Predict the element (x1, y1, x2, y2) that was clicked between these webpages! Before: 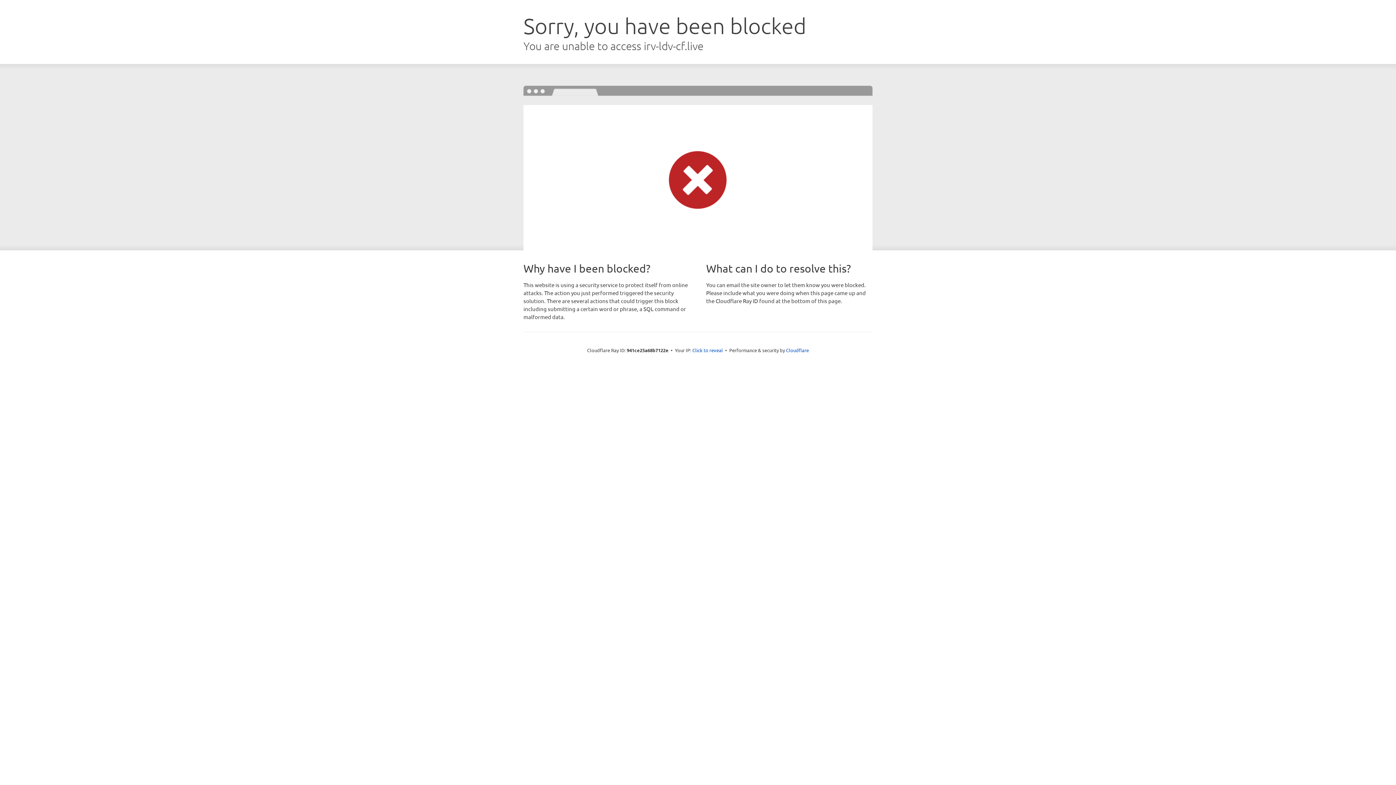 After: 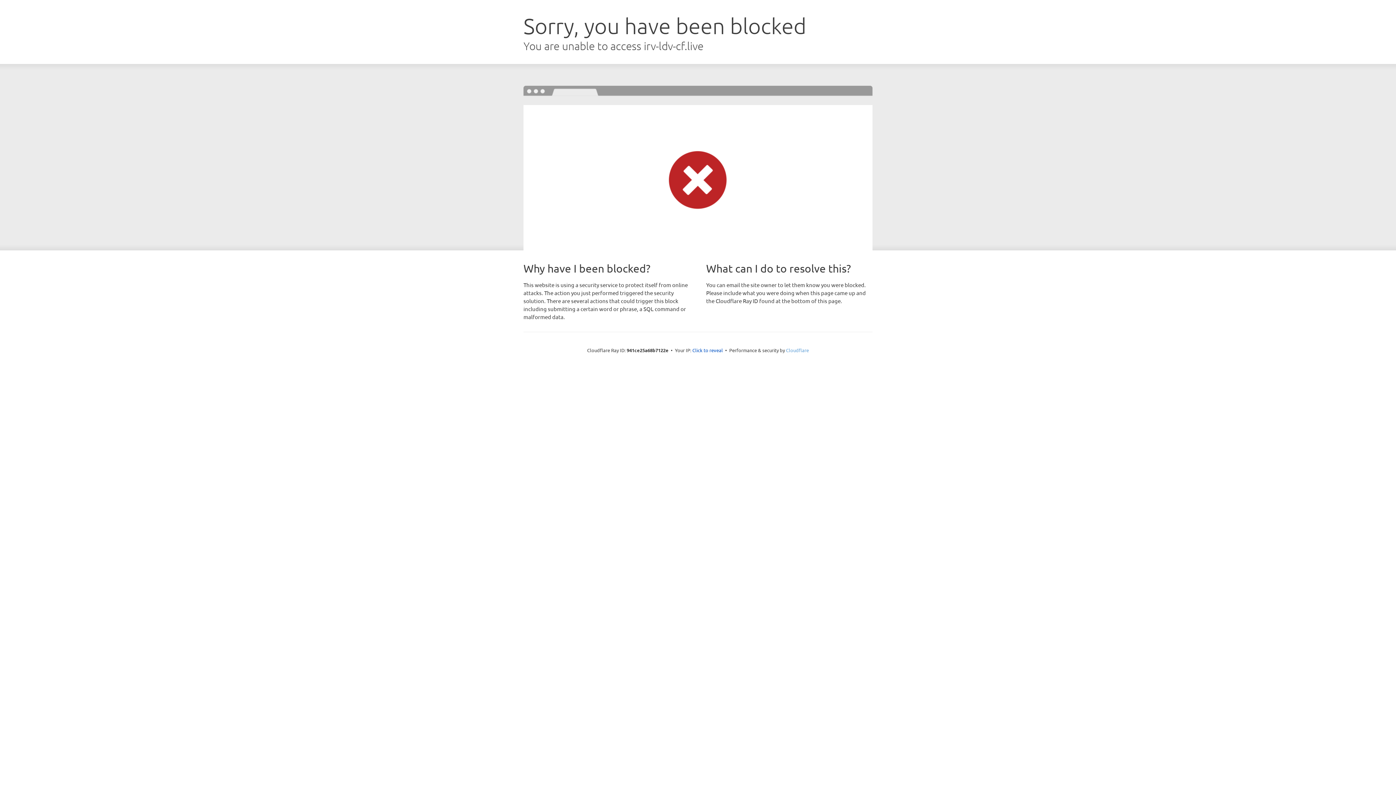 Action: label: Cloudflare bbox: (786, 347, 809, 353)